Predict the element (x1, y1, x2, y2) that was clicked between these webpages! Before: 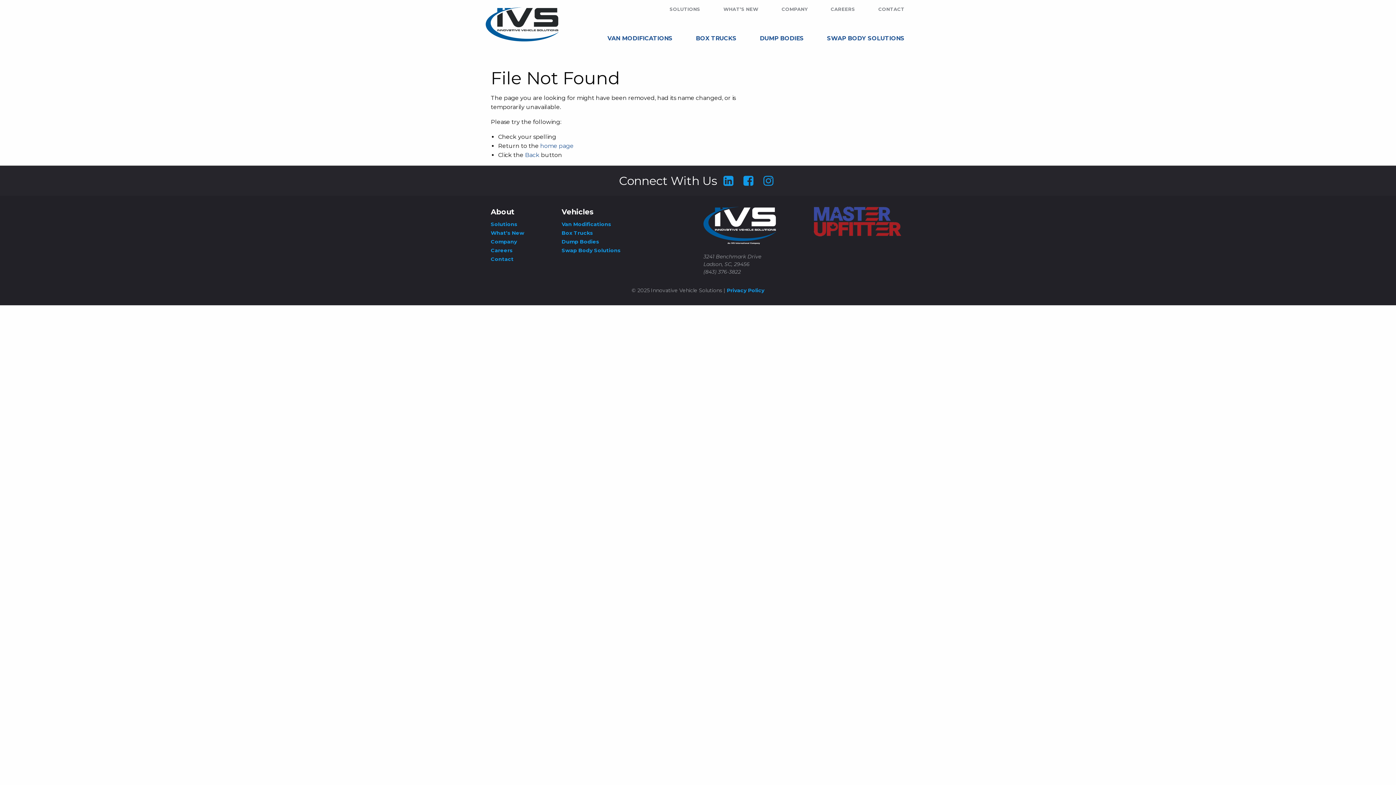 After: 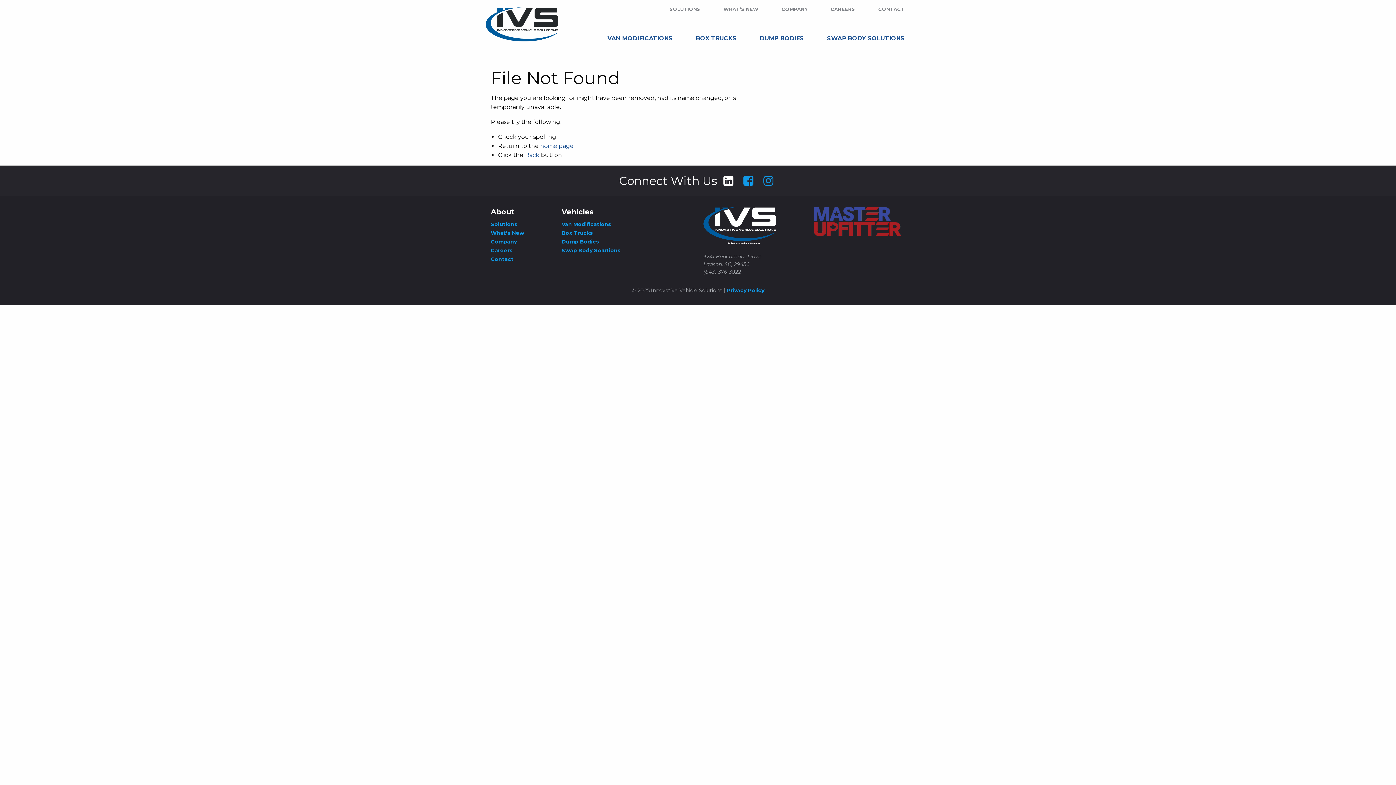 Action: bbox: (720, 168, 737, 193)